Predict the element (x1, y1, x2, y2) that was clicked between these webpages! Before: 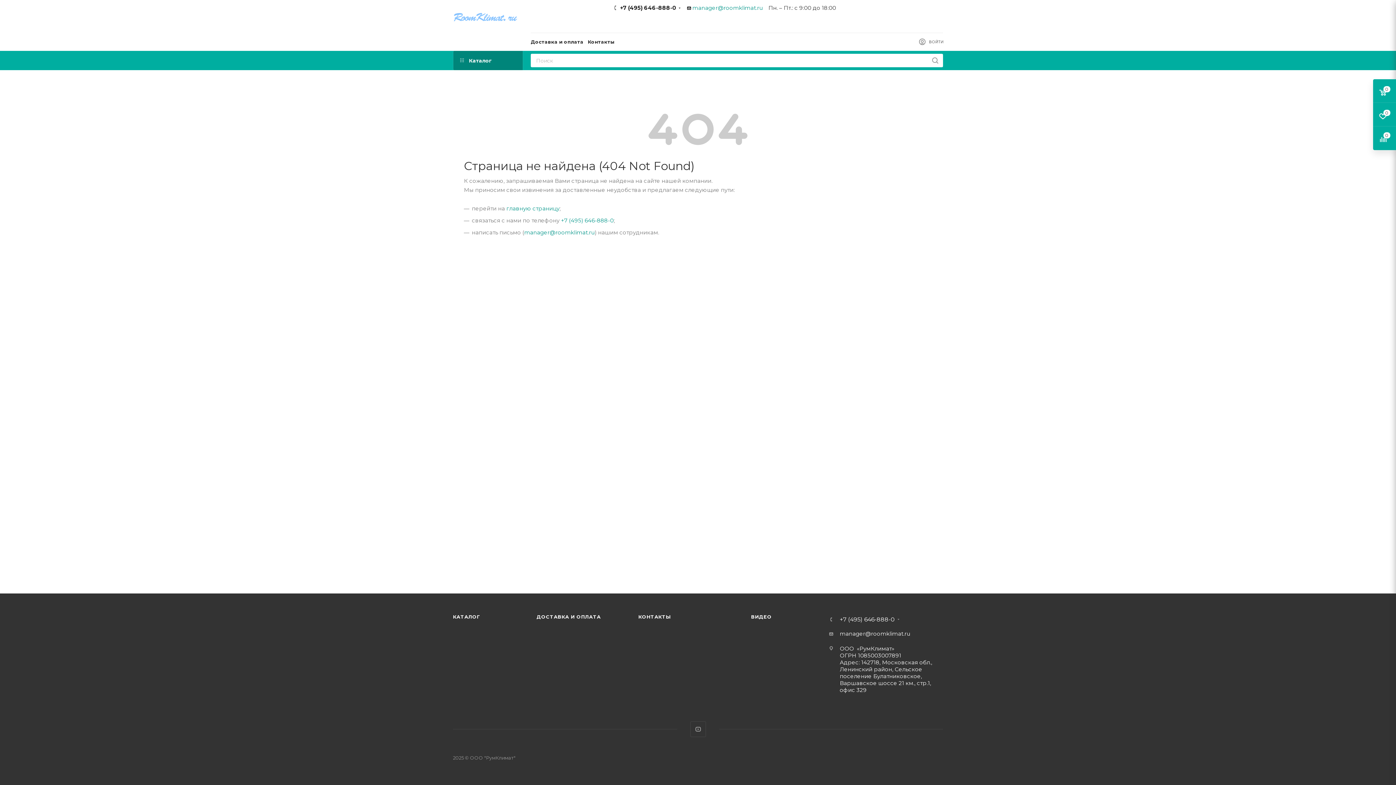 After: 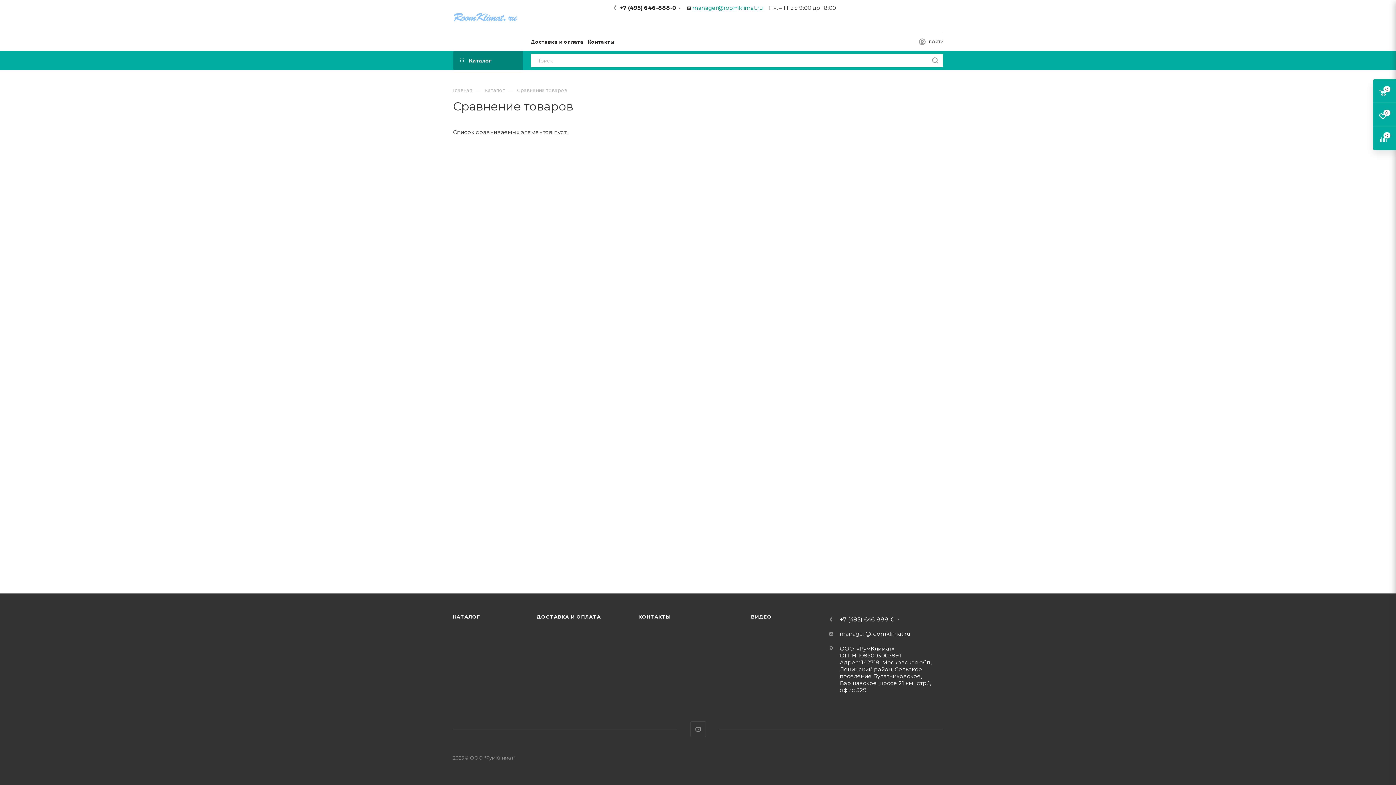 Action: bbox: (1373, 126, 1396, 150)